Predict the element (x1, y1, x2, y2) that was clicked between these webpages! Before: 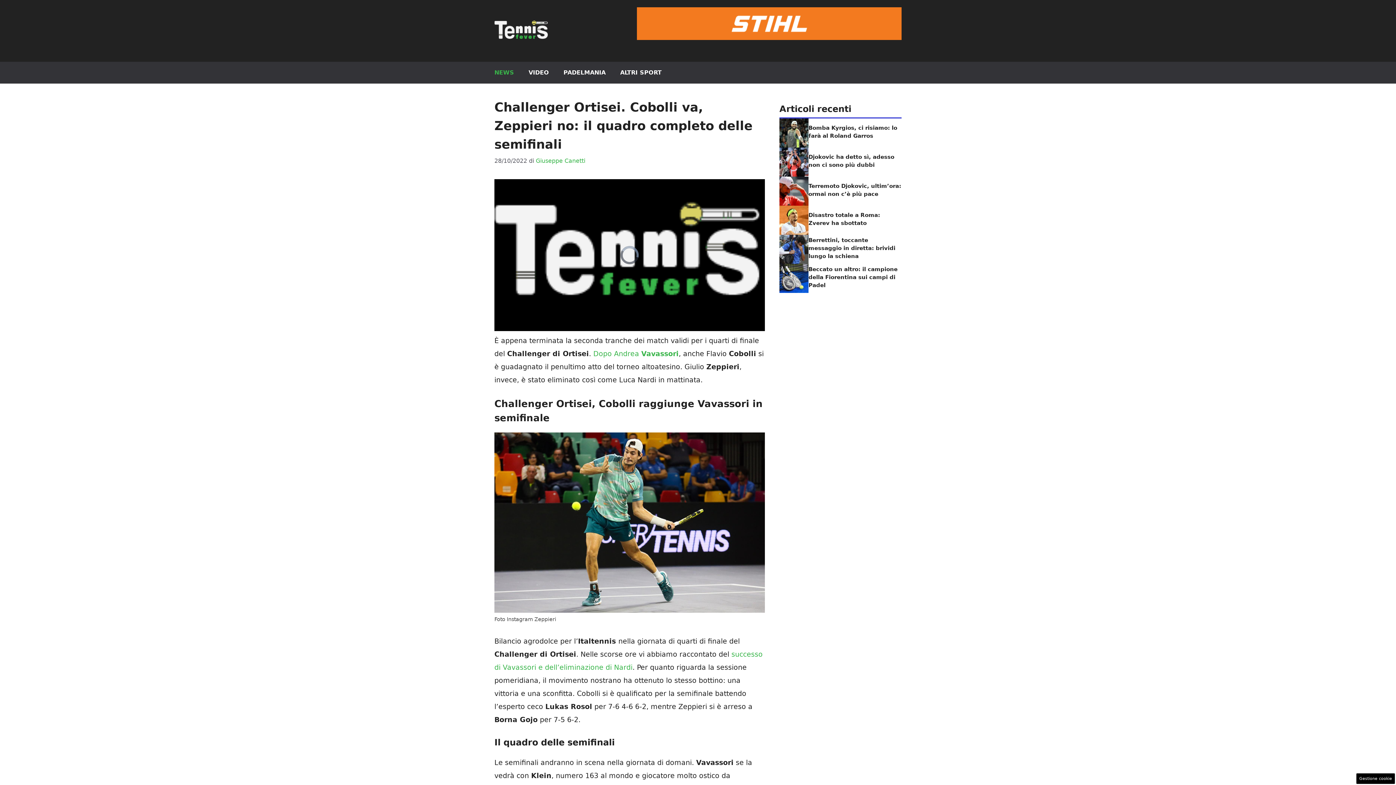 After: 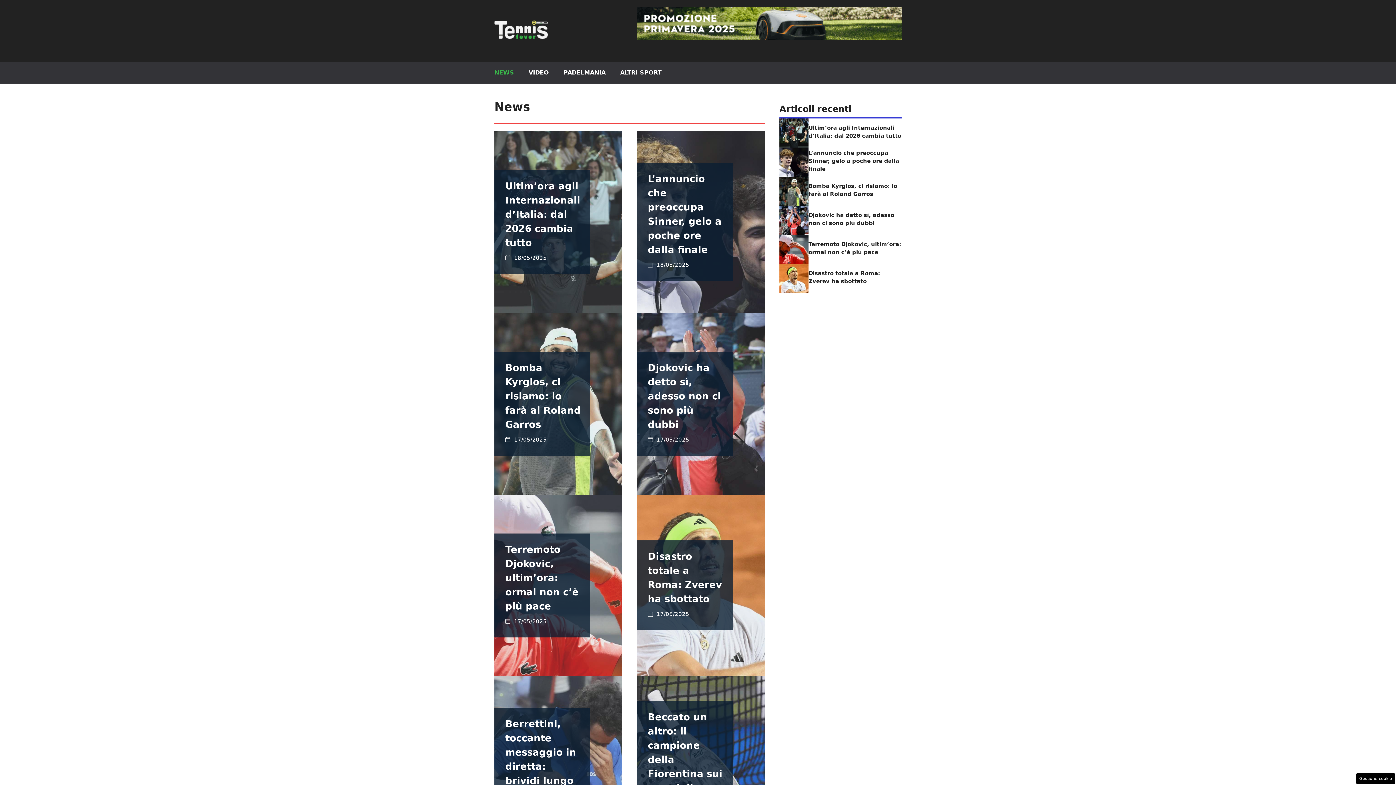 Action: bbox: (487, 61, 521, 83) label: NEWS